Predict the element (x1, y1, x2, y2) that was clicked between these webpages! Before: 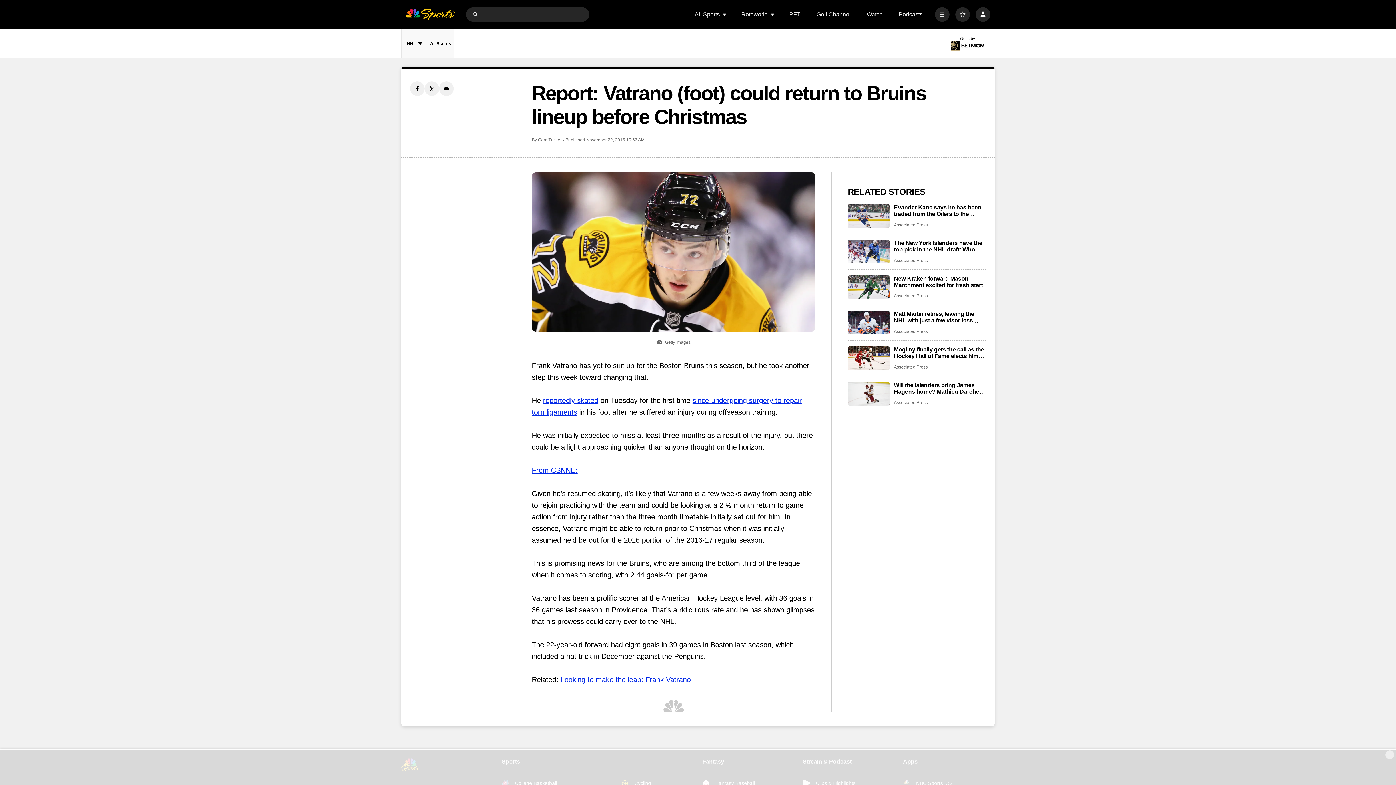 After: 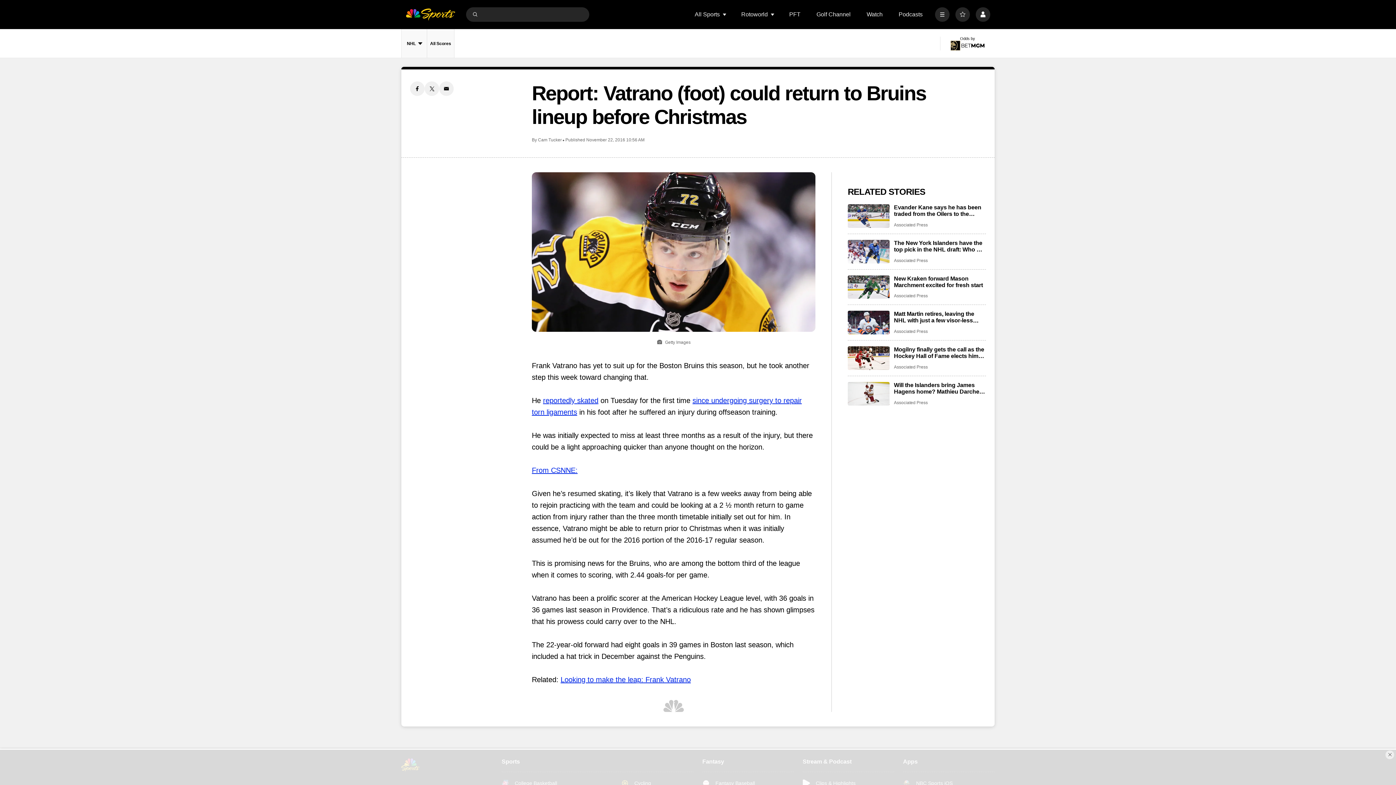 Action: label: From CSNNE: bbox: (532, 466, 577, 474)